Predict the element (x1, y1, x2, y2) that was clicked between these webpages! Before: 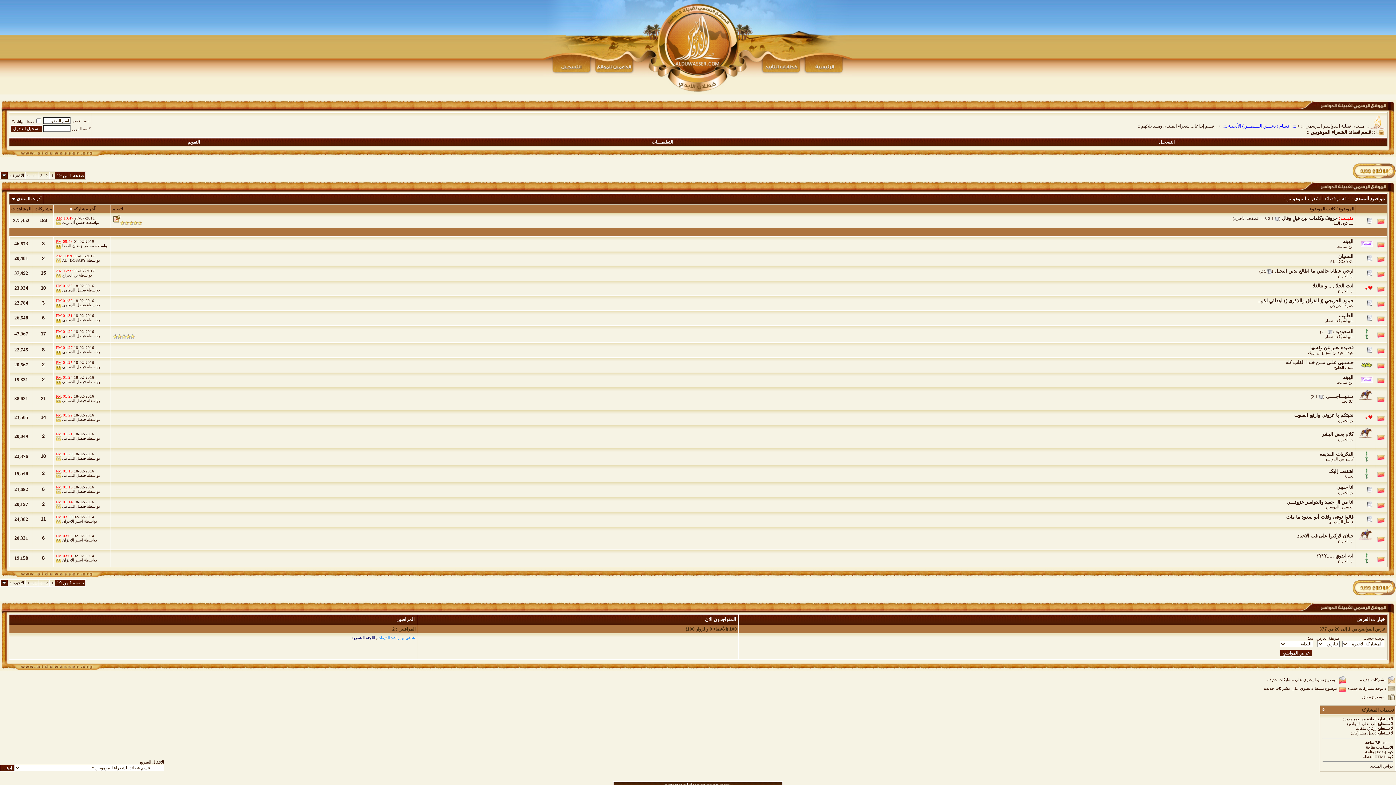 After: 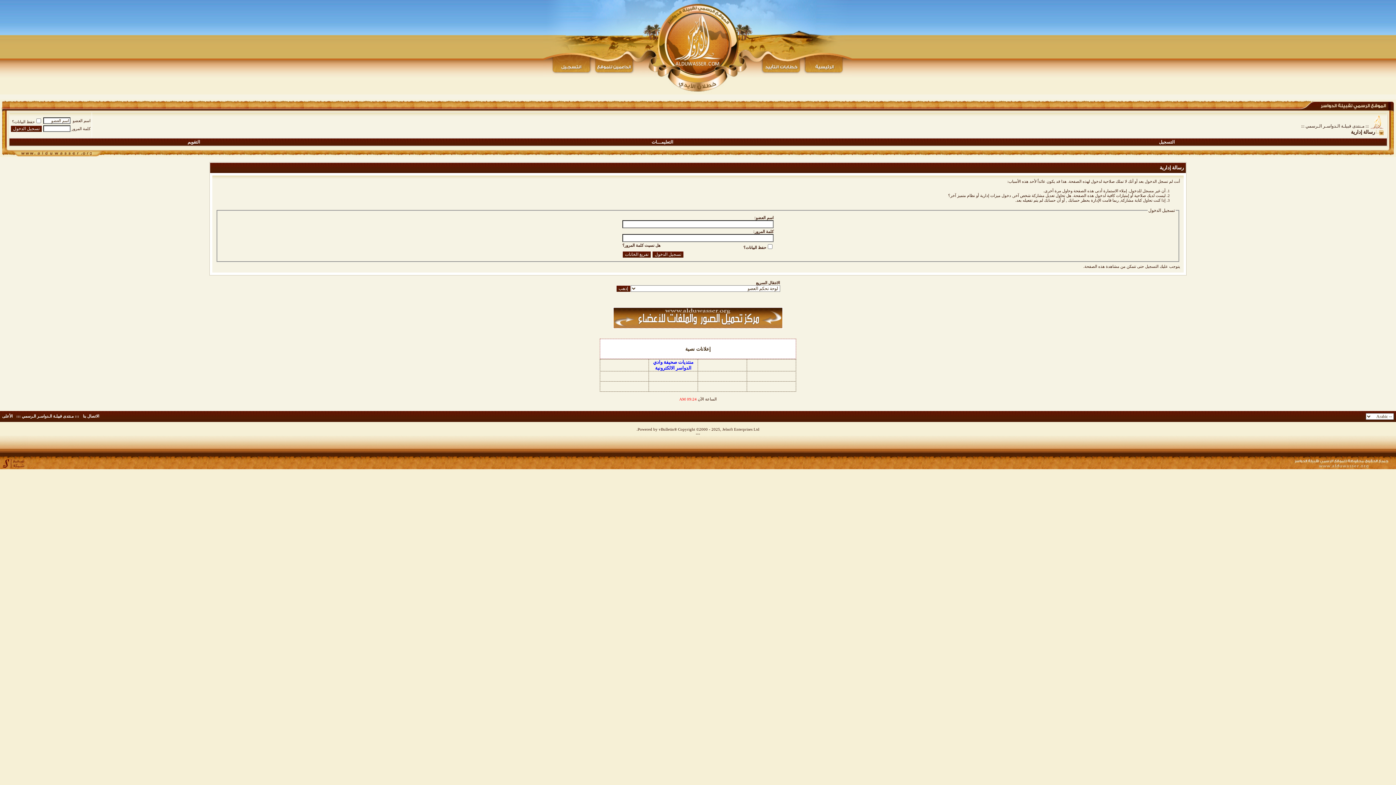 Action: bbox: (62, 379, 85, 384) label: فيصل الدمامي